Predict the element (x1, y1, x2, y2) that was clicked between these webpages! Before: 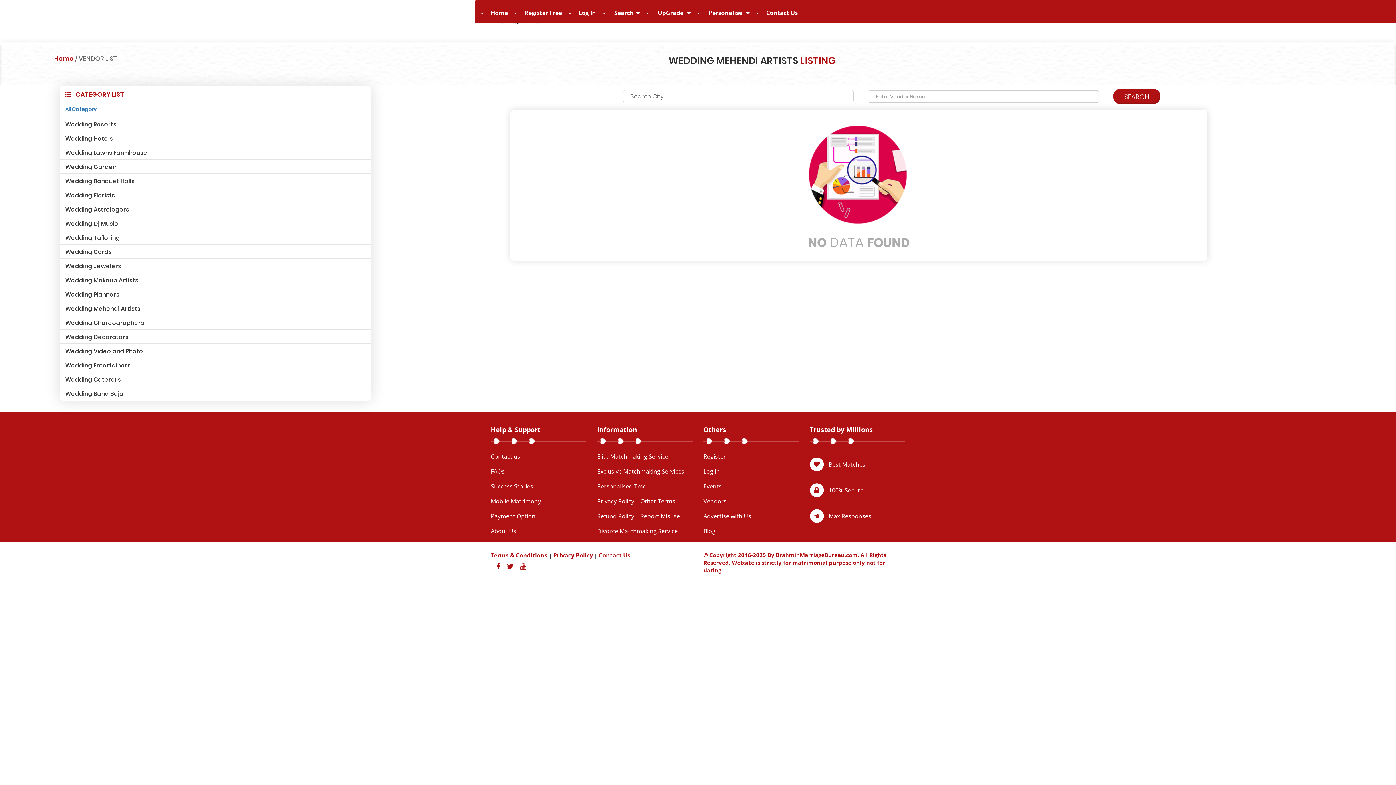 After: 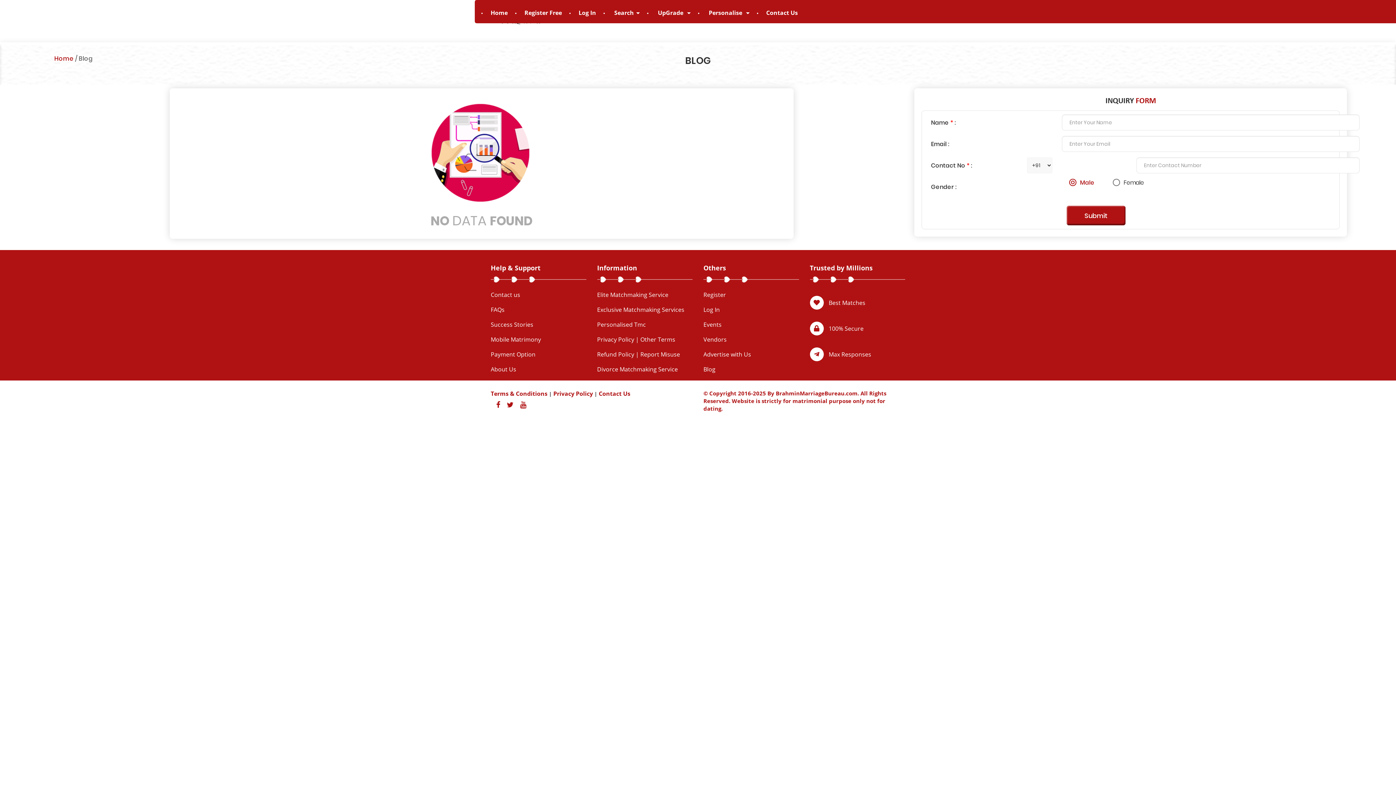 Action: bbox: (703, 527, 715, 535) label: Blog